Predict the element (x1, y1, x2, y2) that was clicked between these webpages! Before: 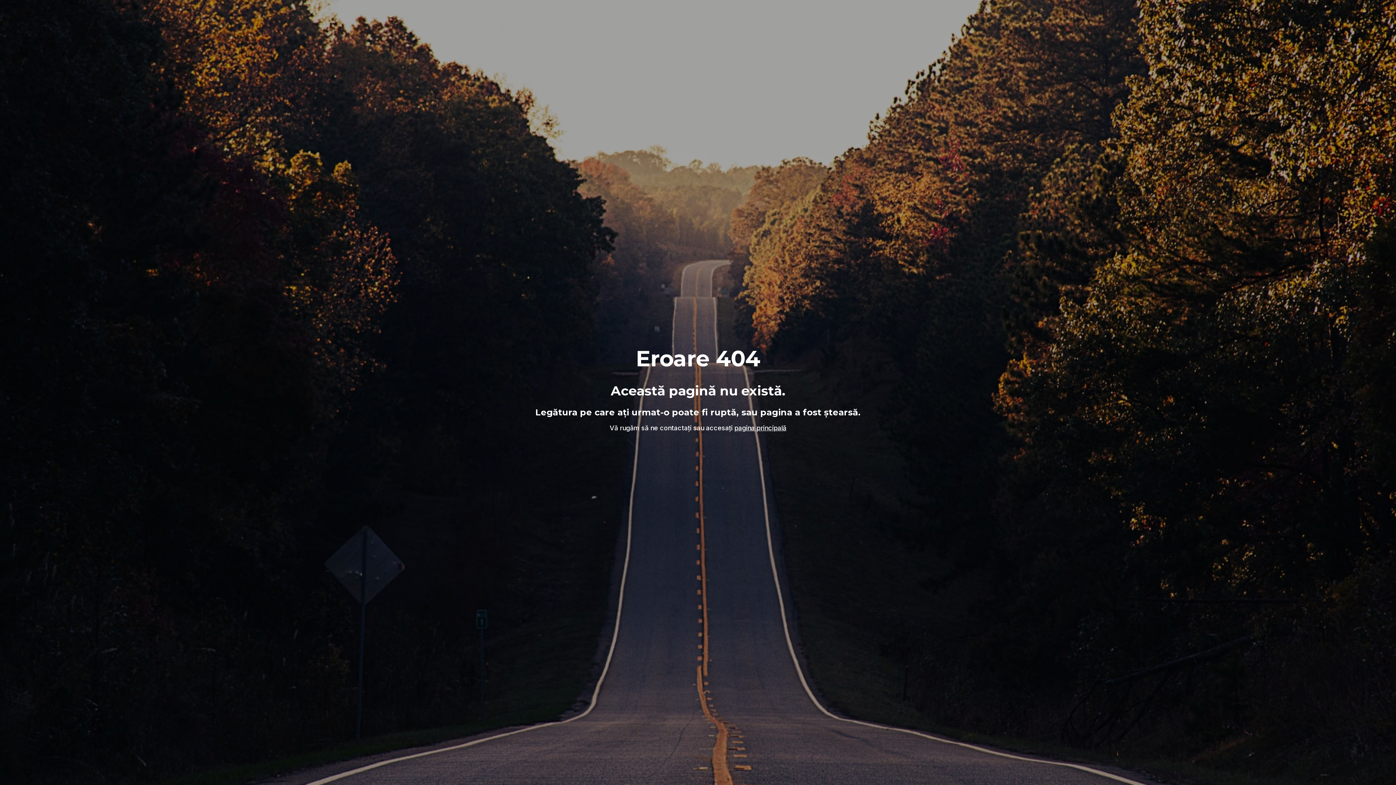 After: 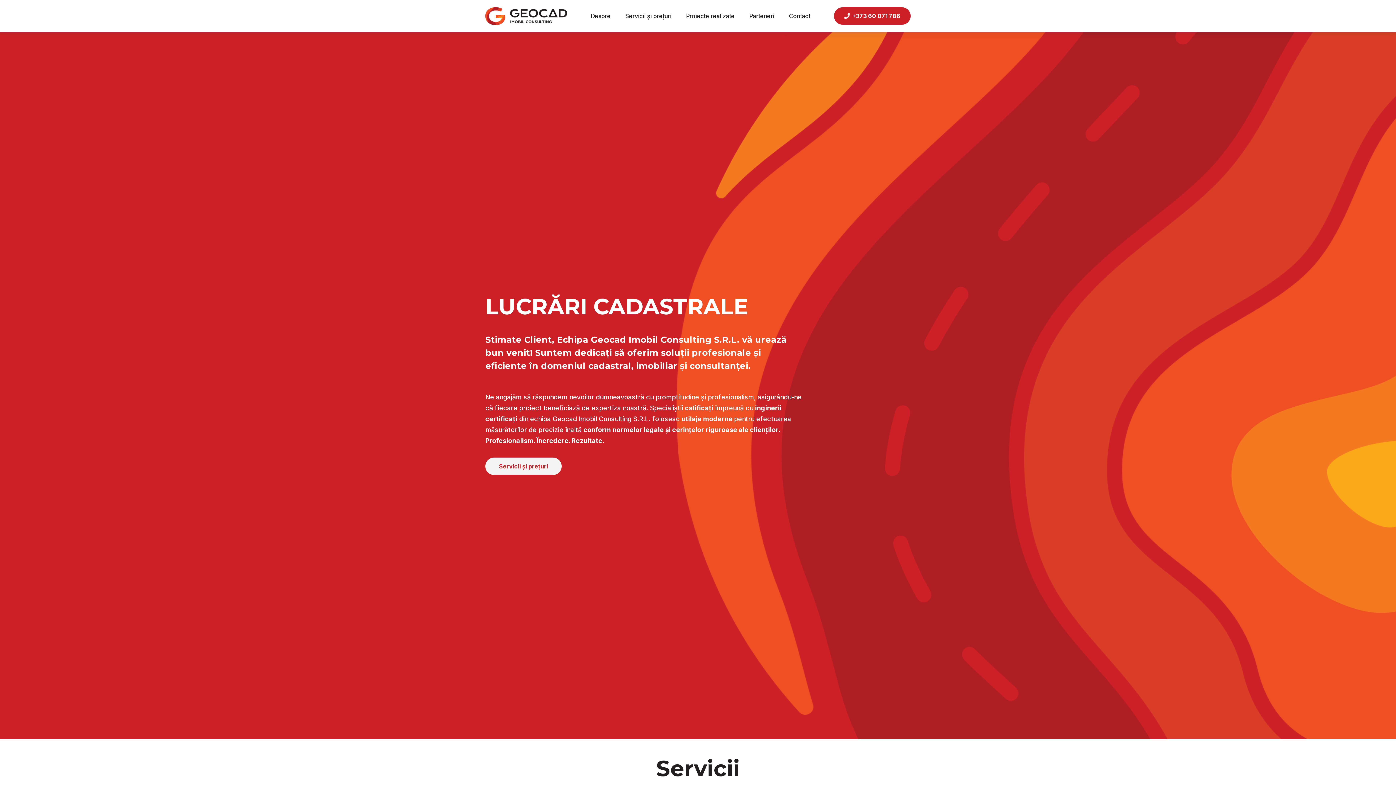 Action: label: pagina principală bbox: (734, 424, 786, 432)